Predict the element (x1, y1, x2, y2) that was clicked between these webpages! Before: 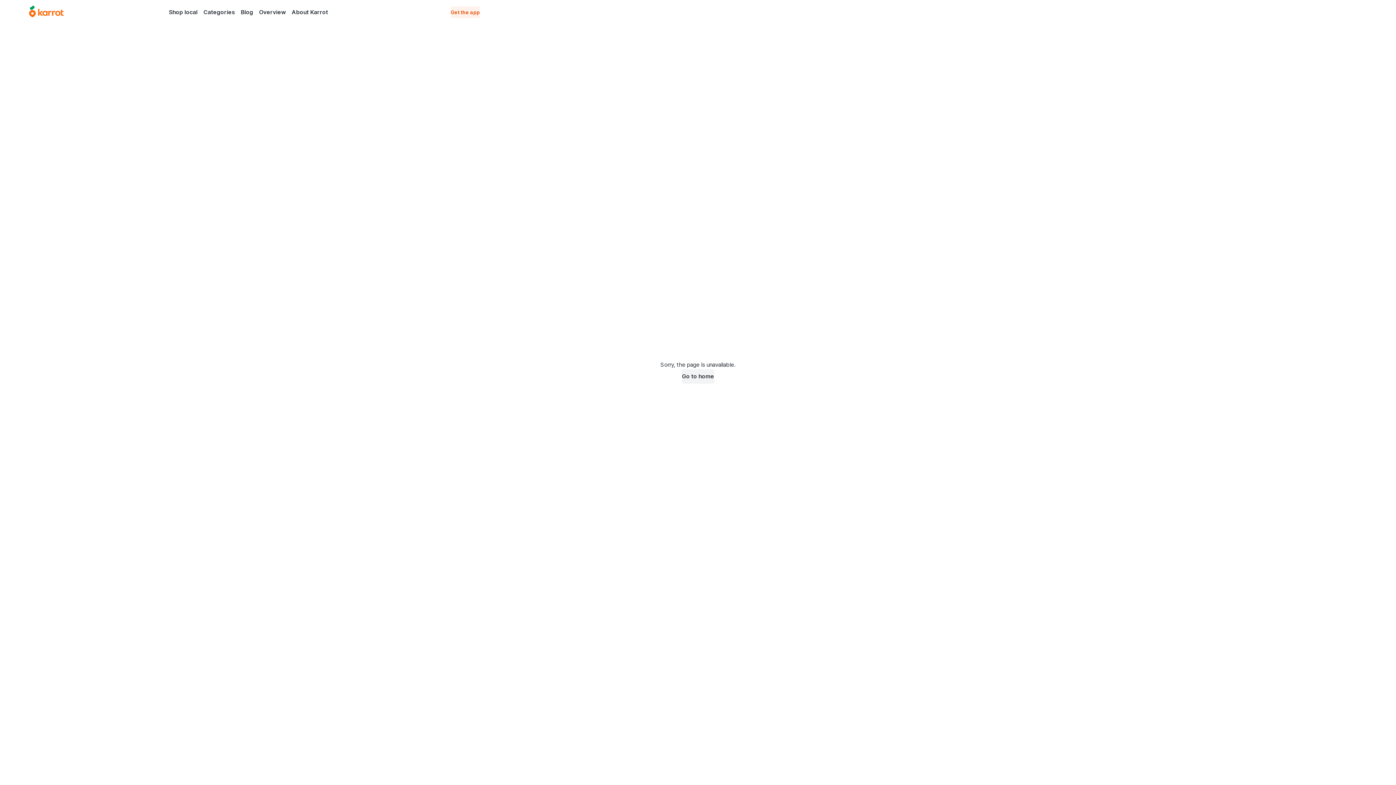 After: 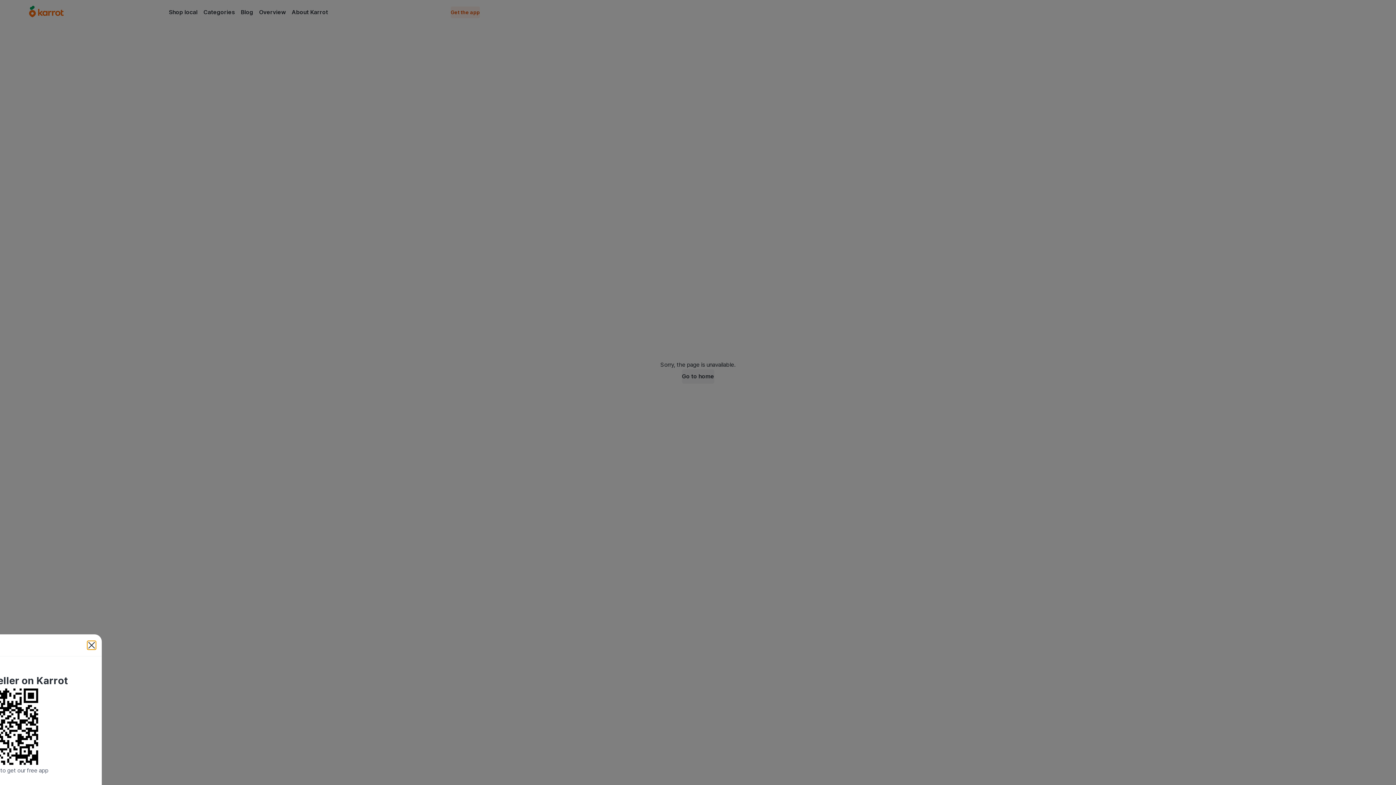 Action: label: Get the app bbox: (450, 6, 480, 18)